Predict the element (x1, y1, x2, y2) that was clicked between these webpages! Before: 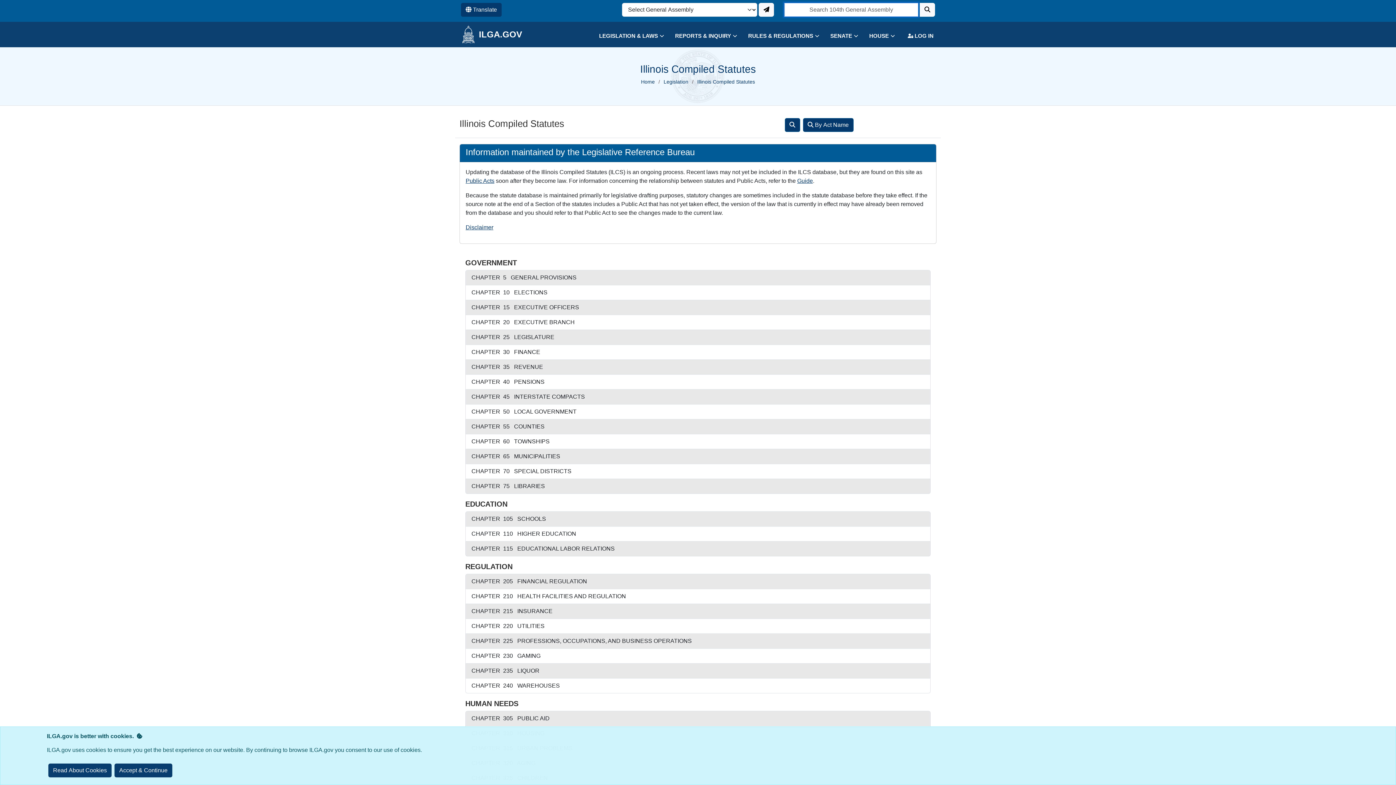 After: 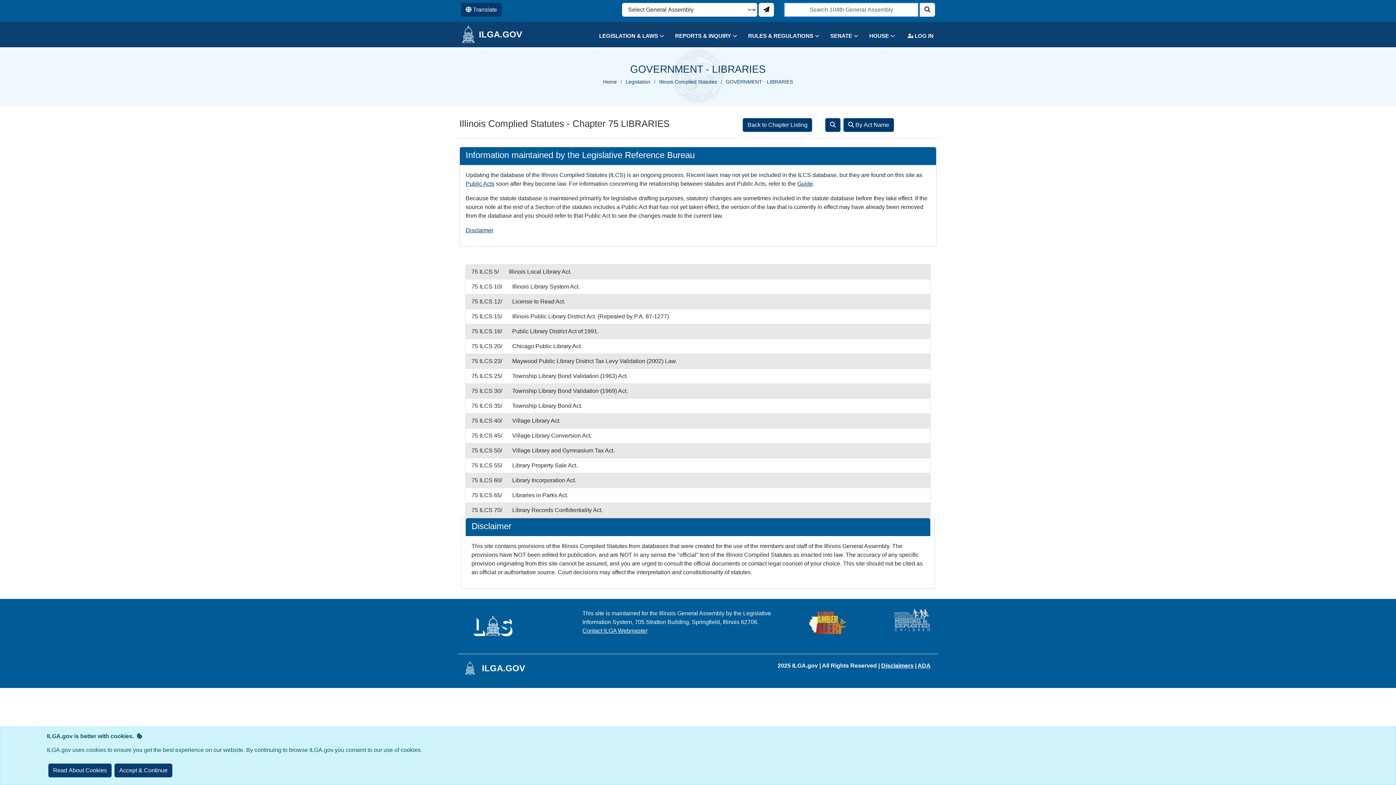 Action: label: CHAPTER  75   LIBRARIES bbox: (465, 479, 930, 494)